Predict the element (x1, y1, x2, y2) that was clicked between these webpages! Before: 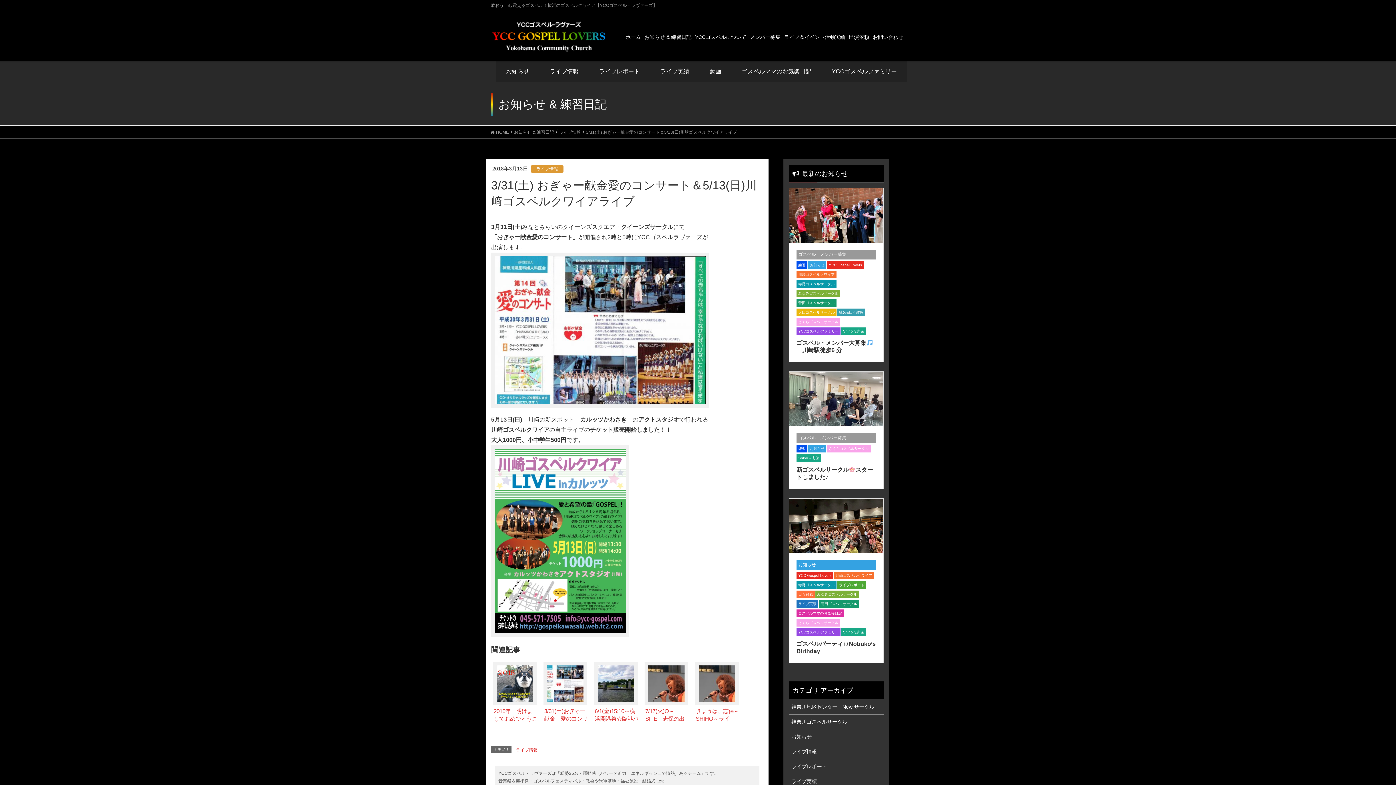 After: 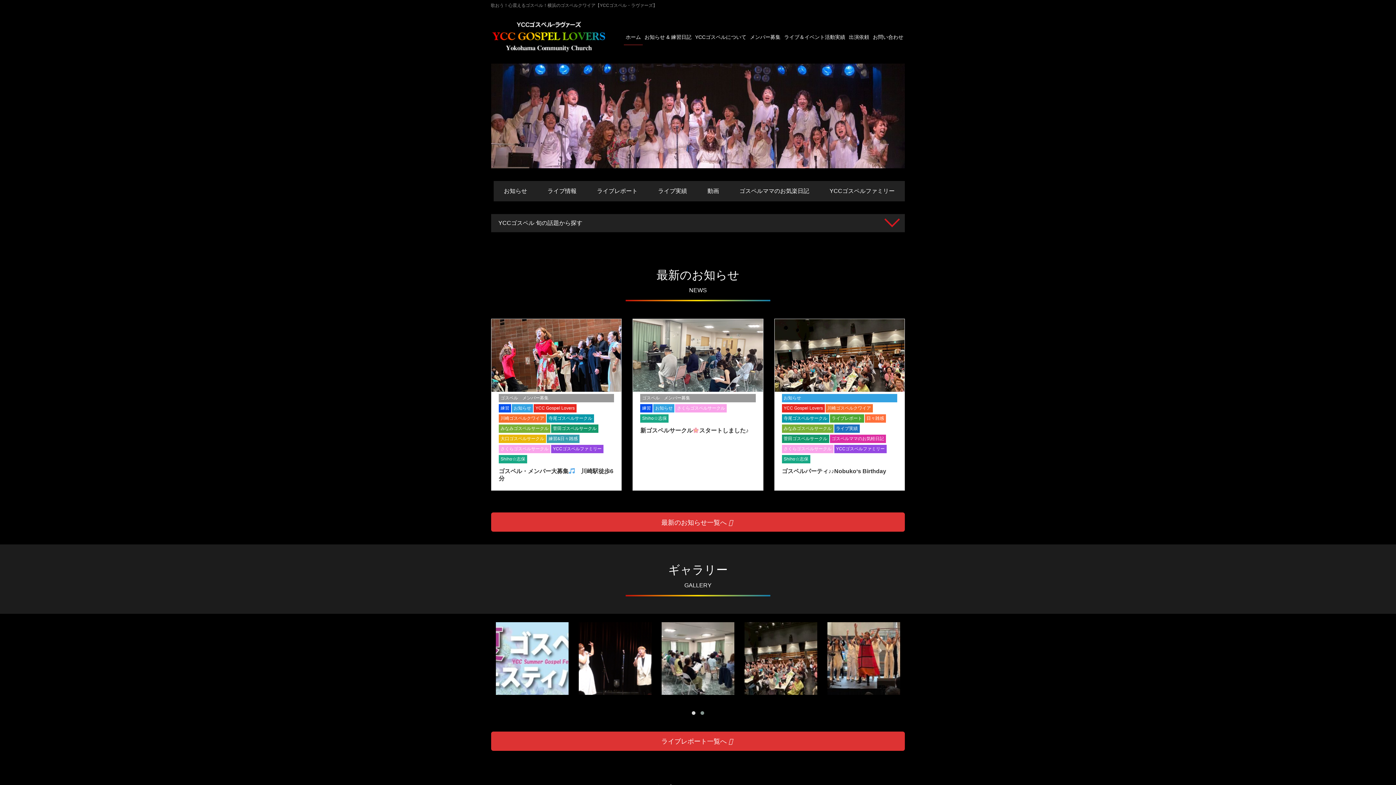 Action: label:  HOME bbox: (490, 128, 509, 135)